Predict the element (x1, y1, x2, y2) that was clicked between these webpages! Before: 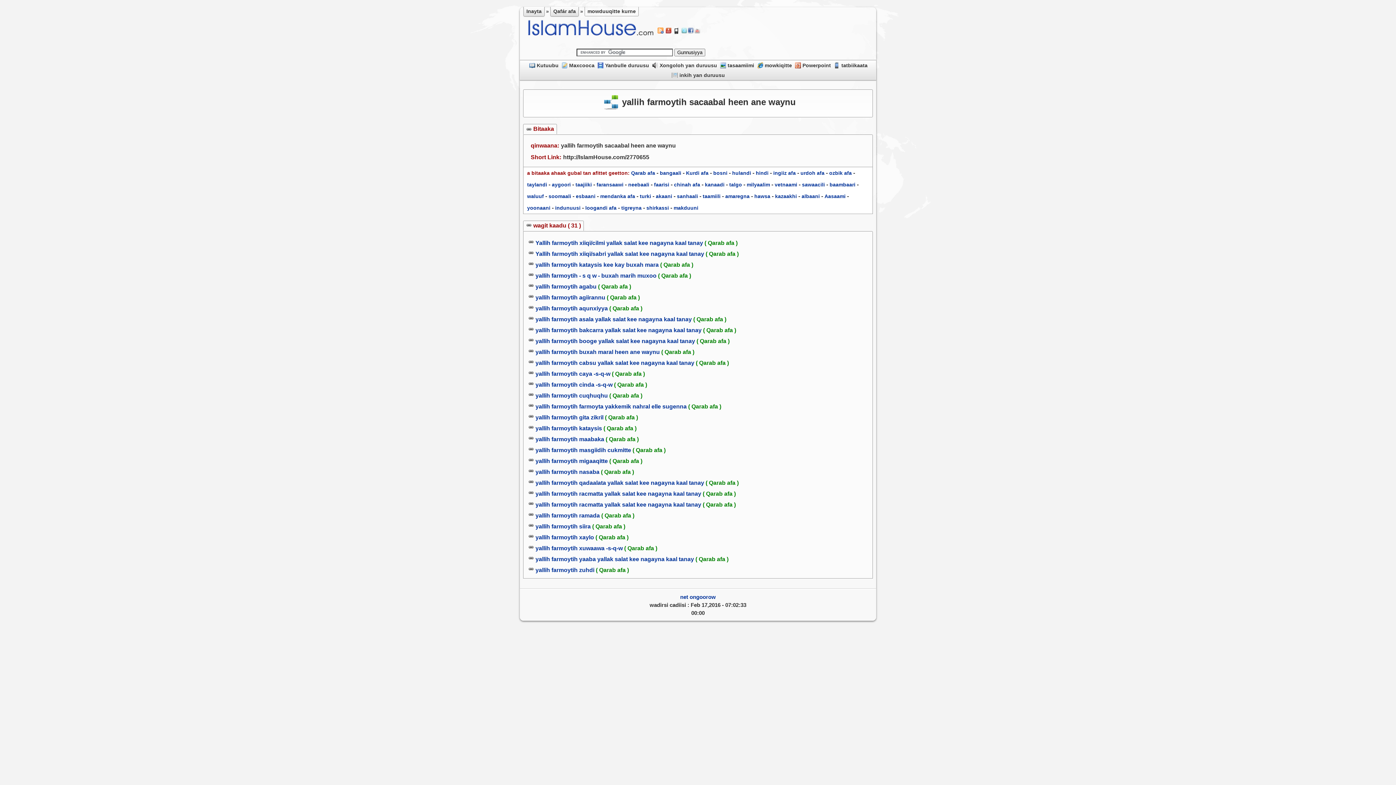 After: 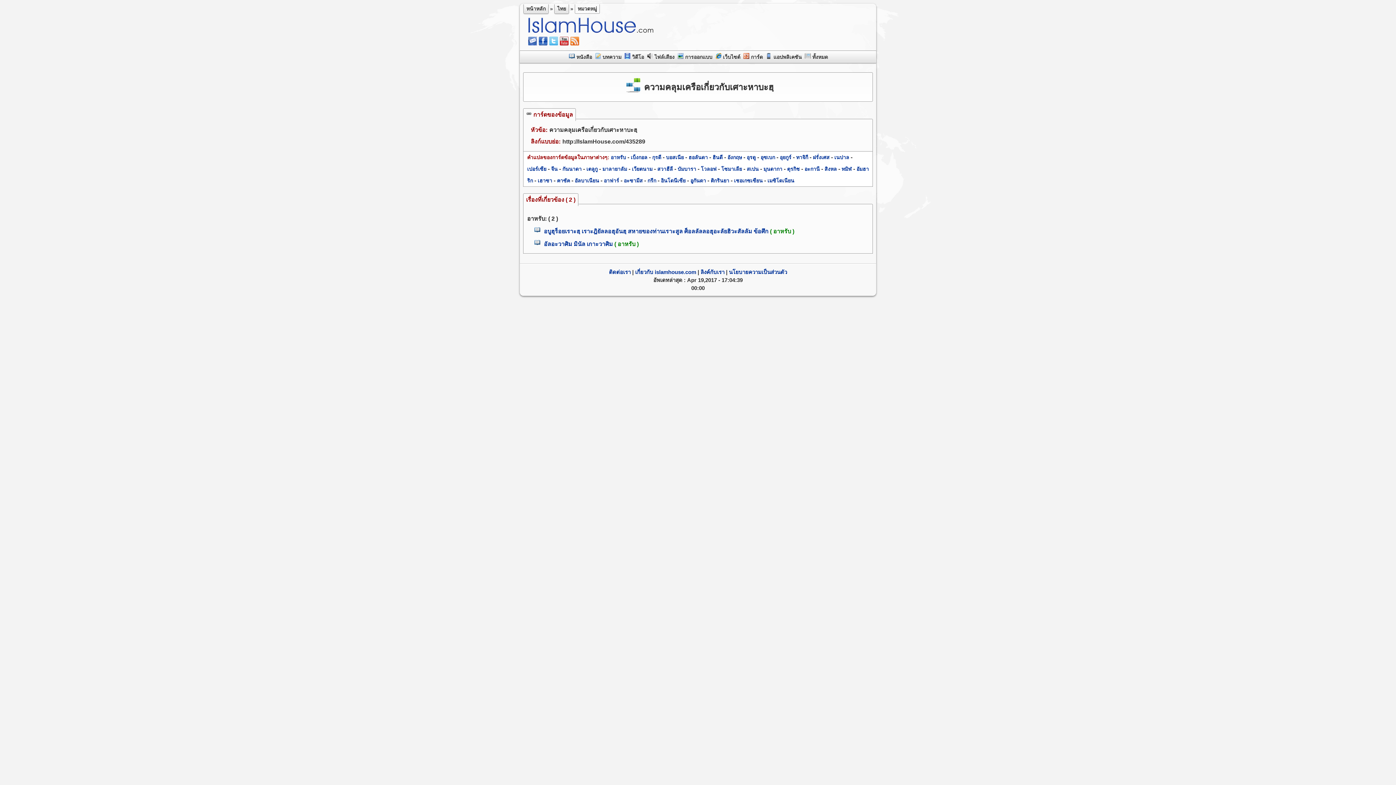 Action: bbox: (527, 181, 547, 187) label: taylandi